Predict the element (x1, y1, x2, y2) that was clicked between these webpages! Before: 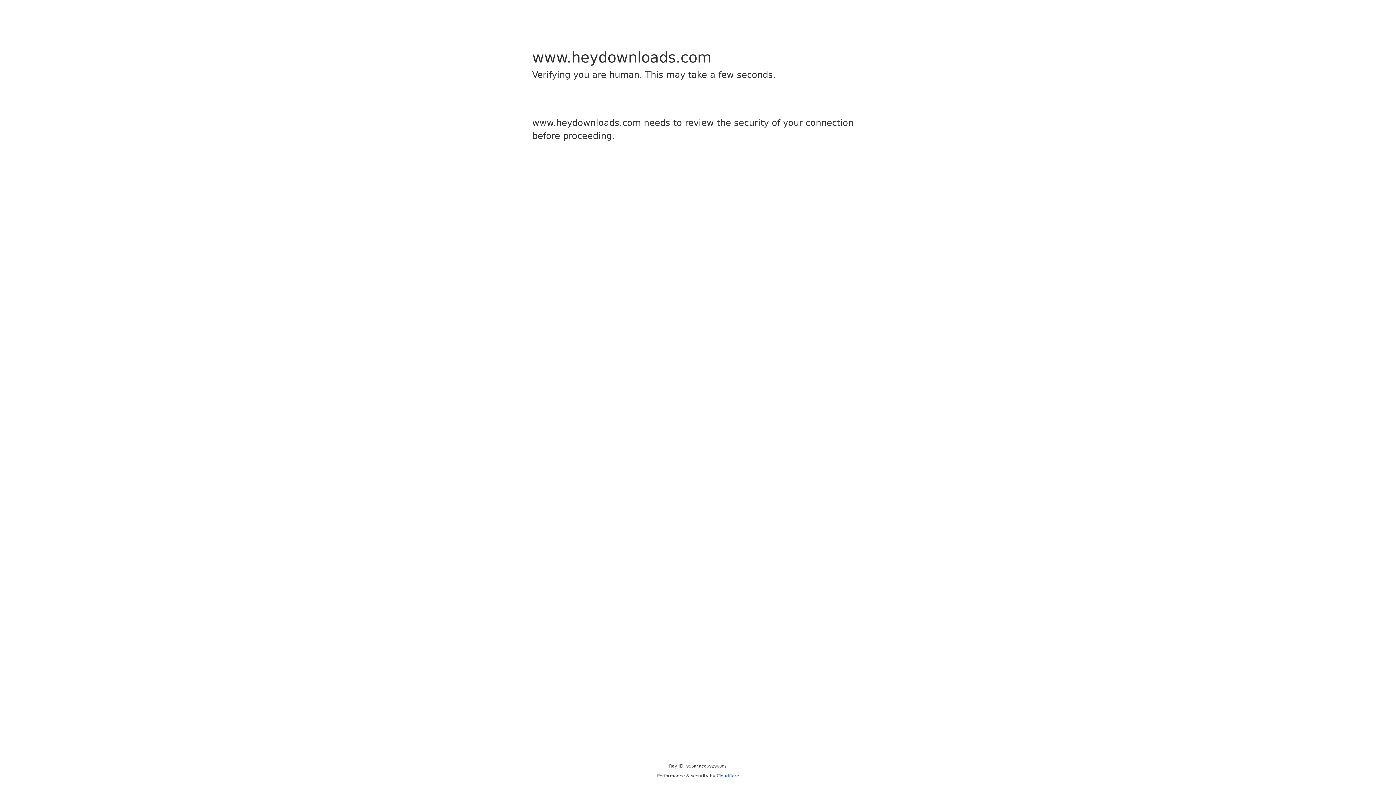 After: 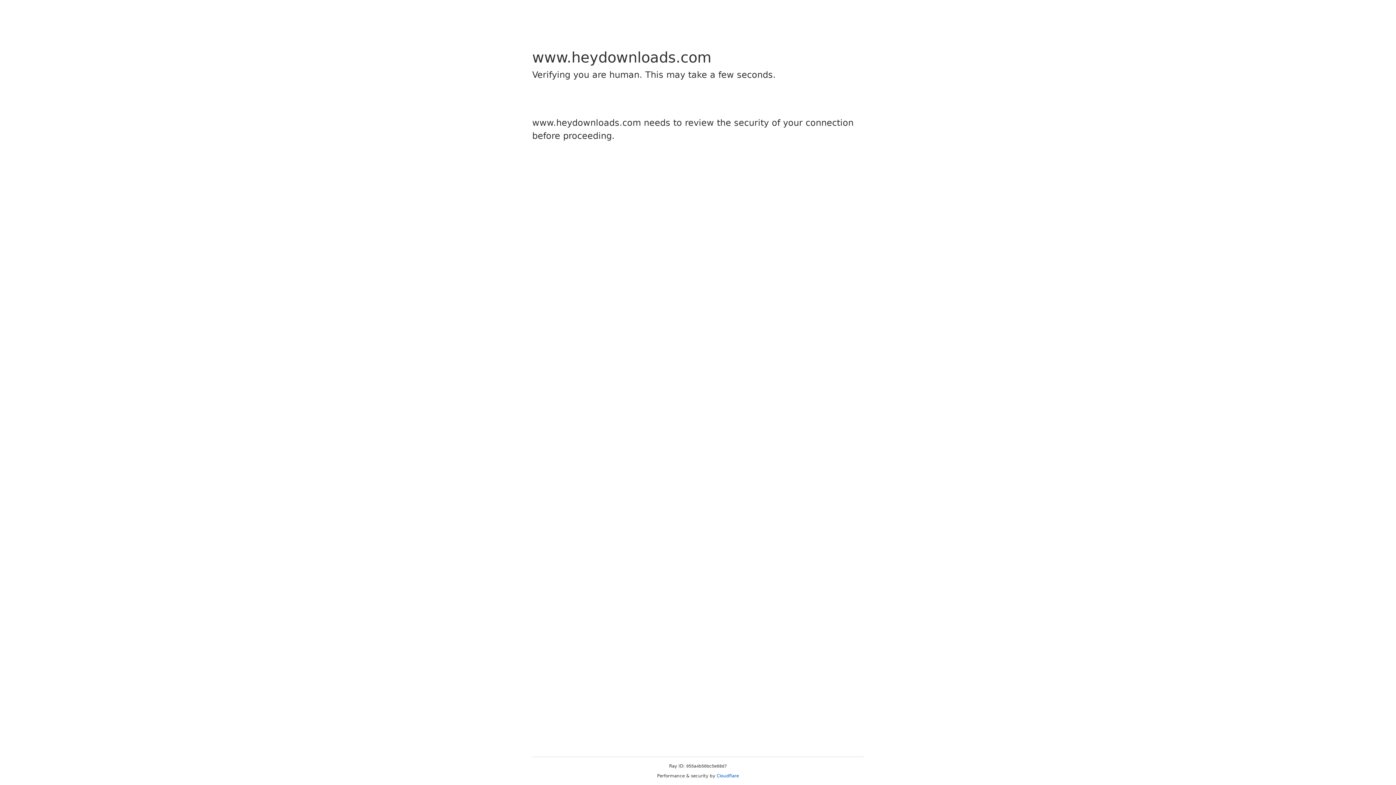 Action: bbox: (716, 773, 739, 778) label: Cloudflare